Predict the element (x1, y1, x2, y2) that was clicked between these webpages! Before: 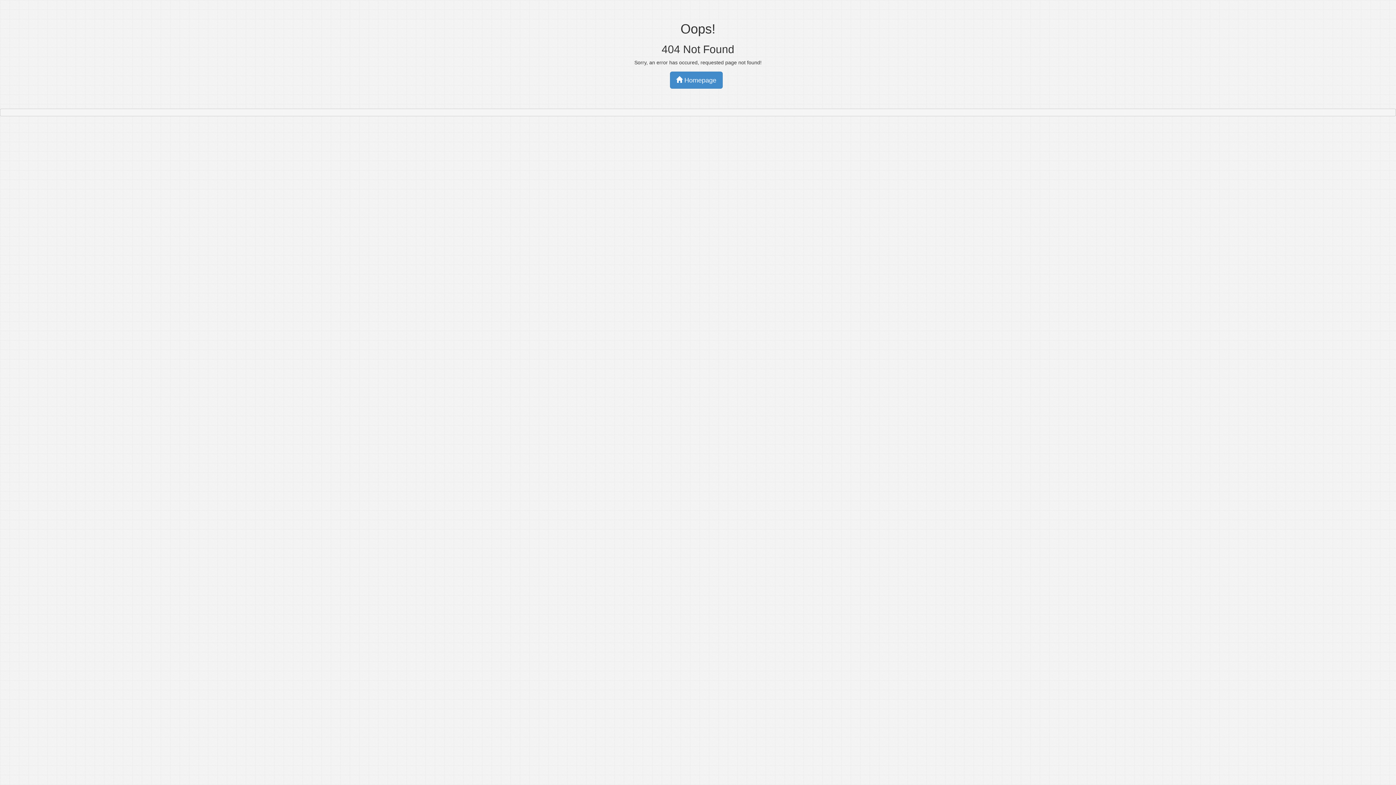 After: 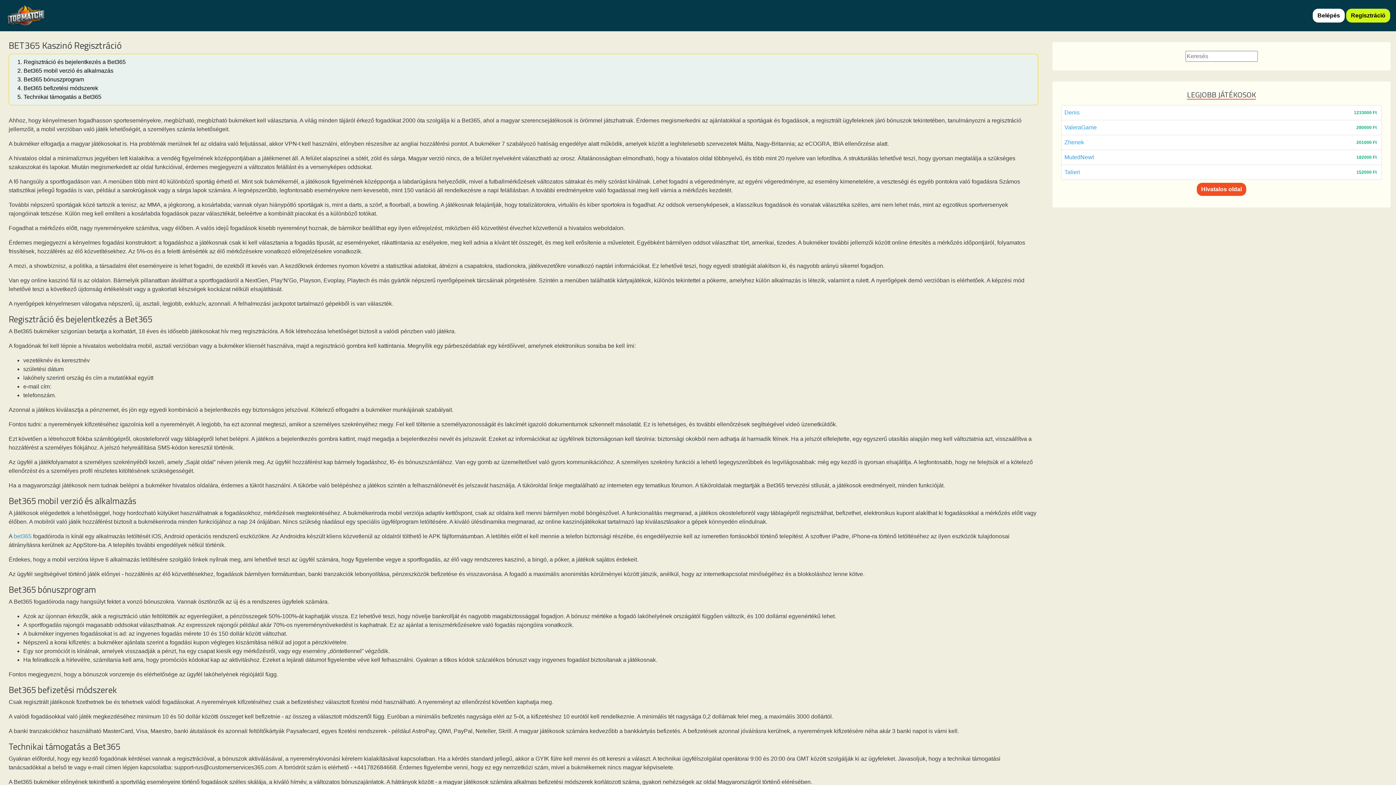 Action: label:  Homepage bbox: (670, 71, 722, 88)